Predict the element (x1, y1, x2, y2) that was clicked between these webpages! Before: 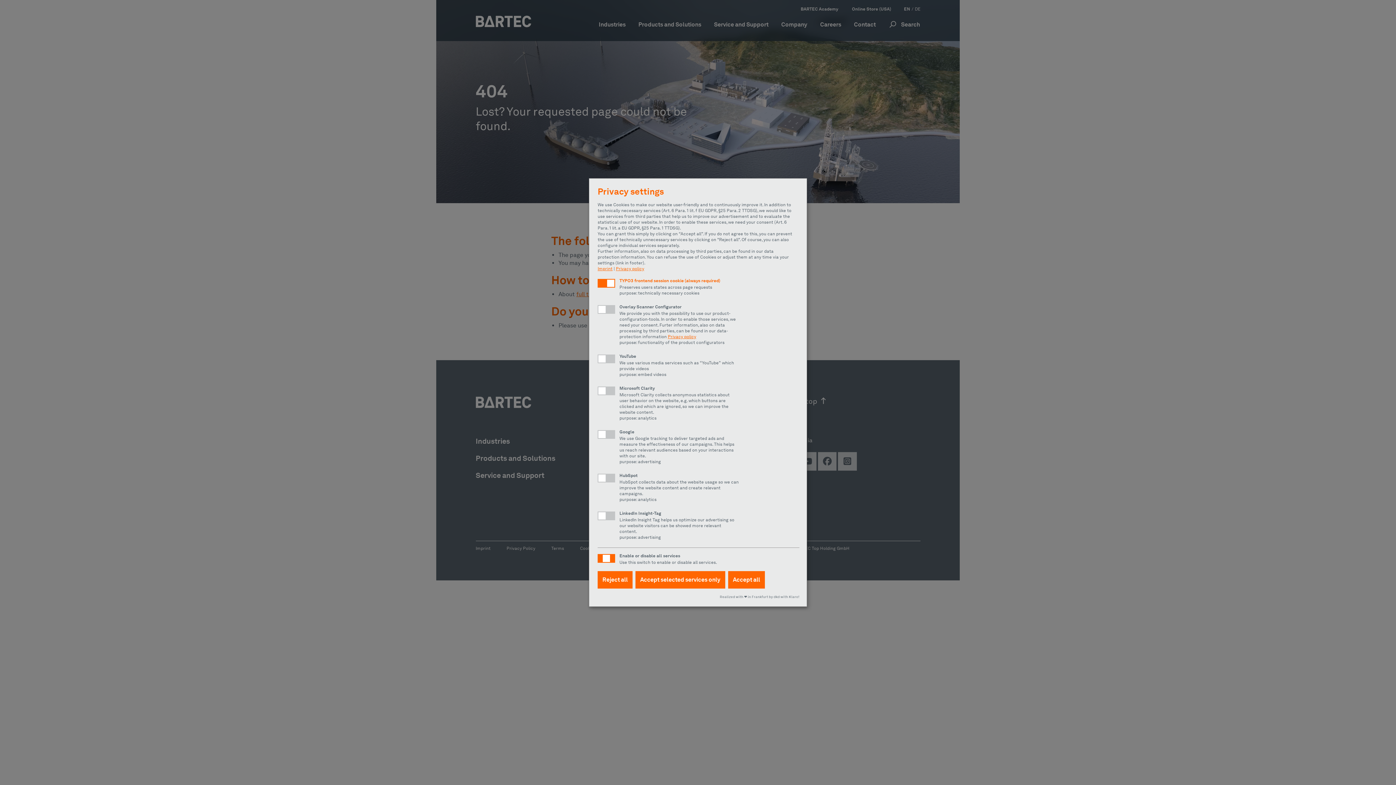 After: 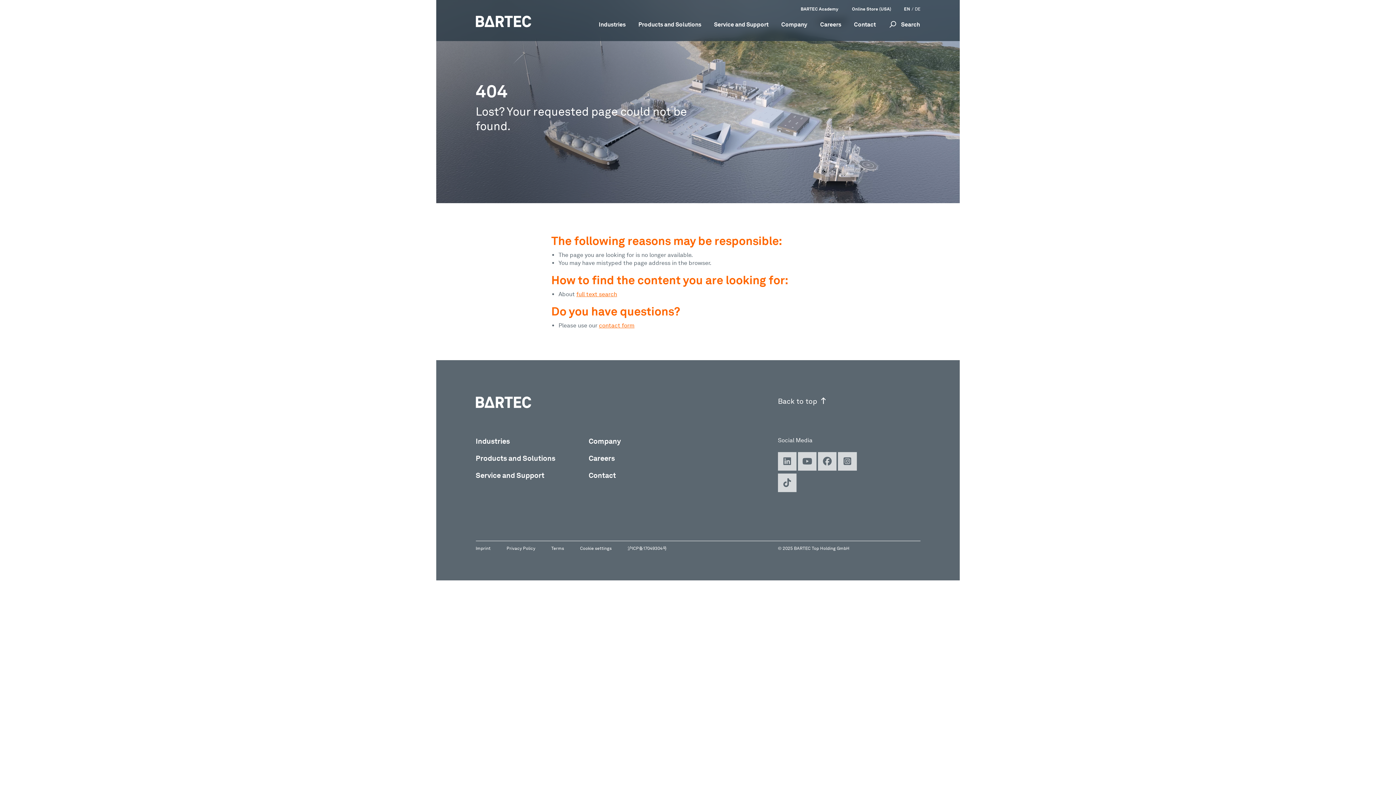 Action: label: Accept selected services only bbox: (635, 571, 725, 588)